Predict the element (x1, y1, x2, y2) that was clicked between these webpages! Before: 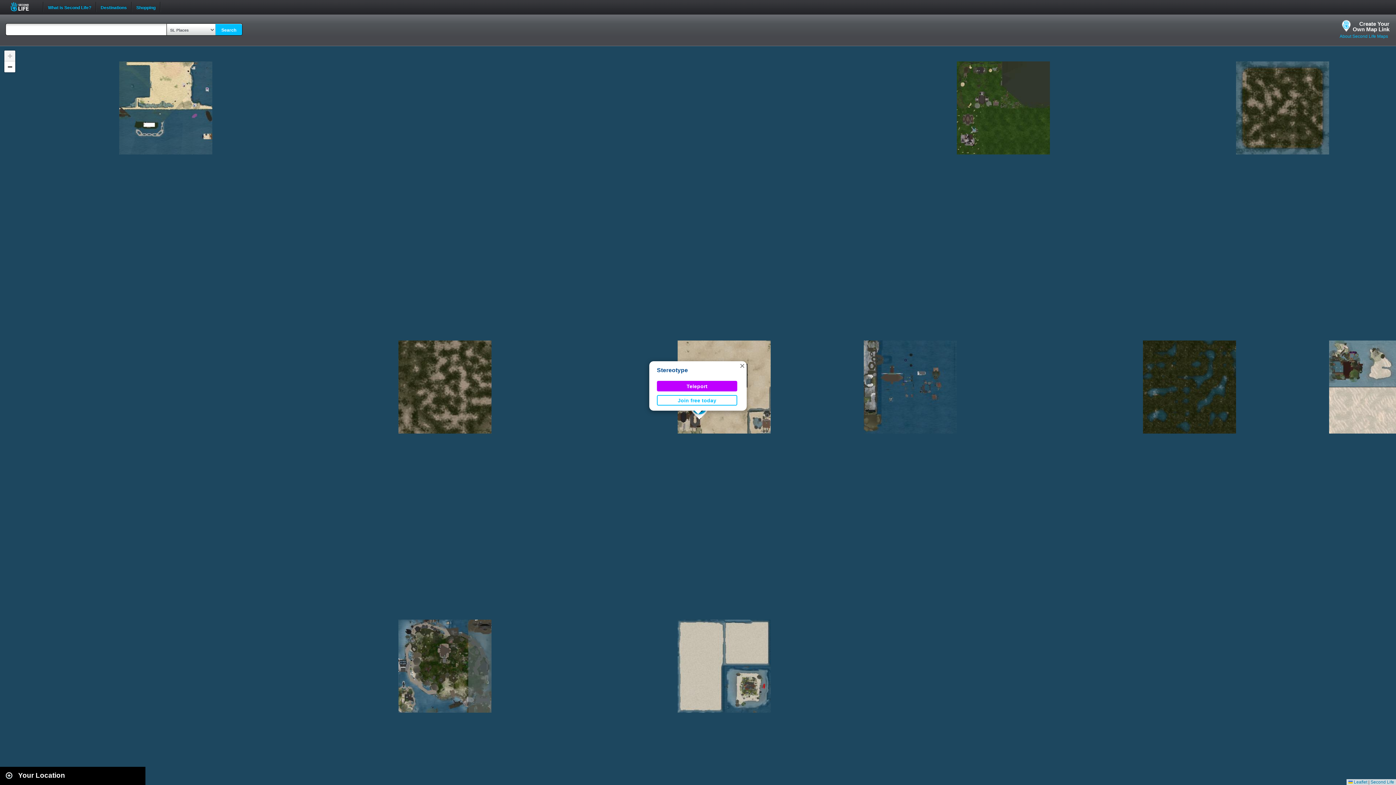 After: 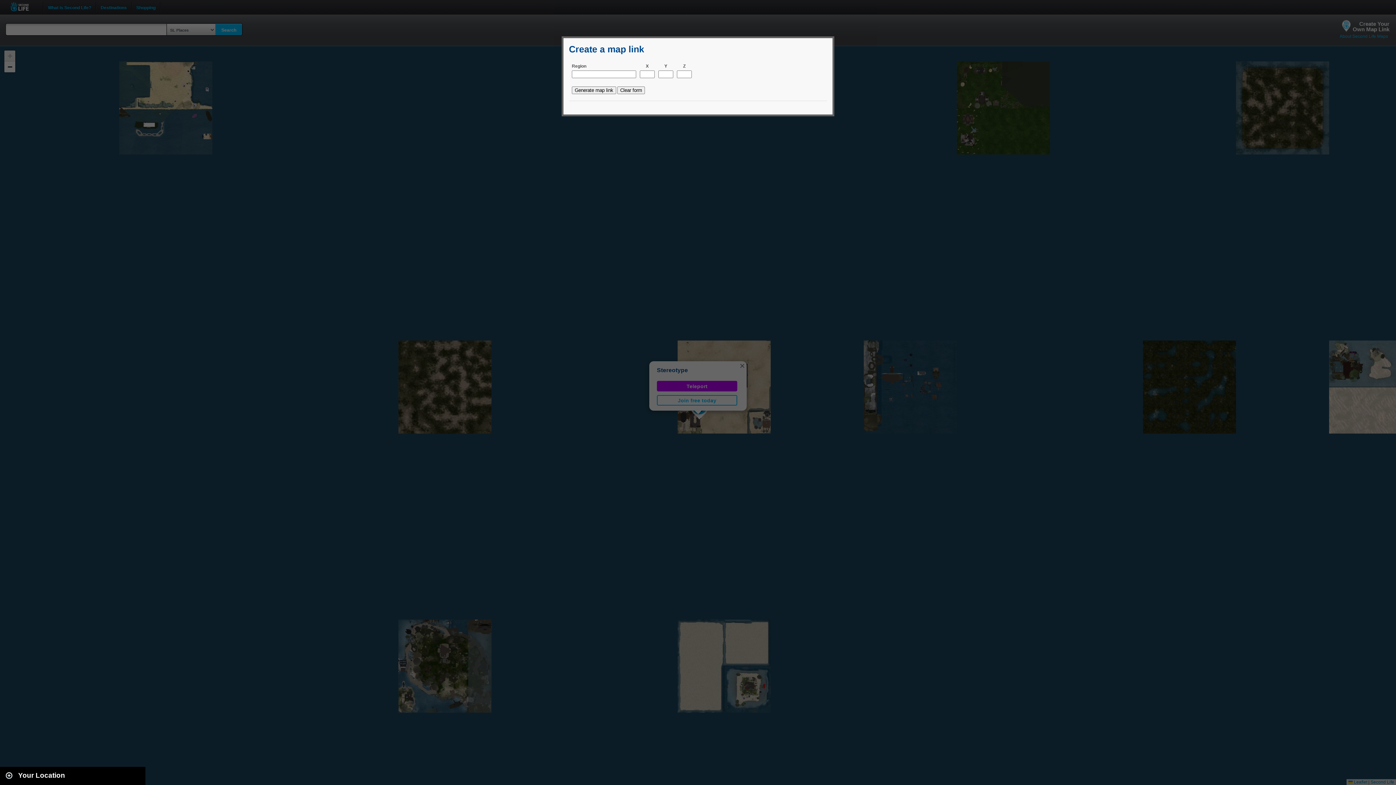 Action: bbox: (1340, 20, 1389, 33) label: Create Your
Own Map Link